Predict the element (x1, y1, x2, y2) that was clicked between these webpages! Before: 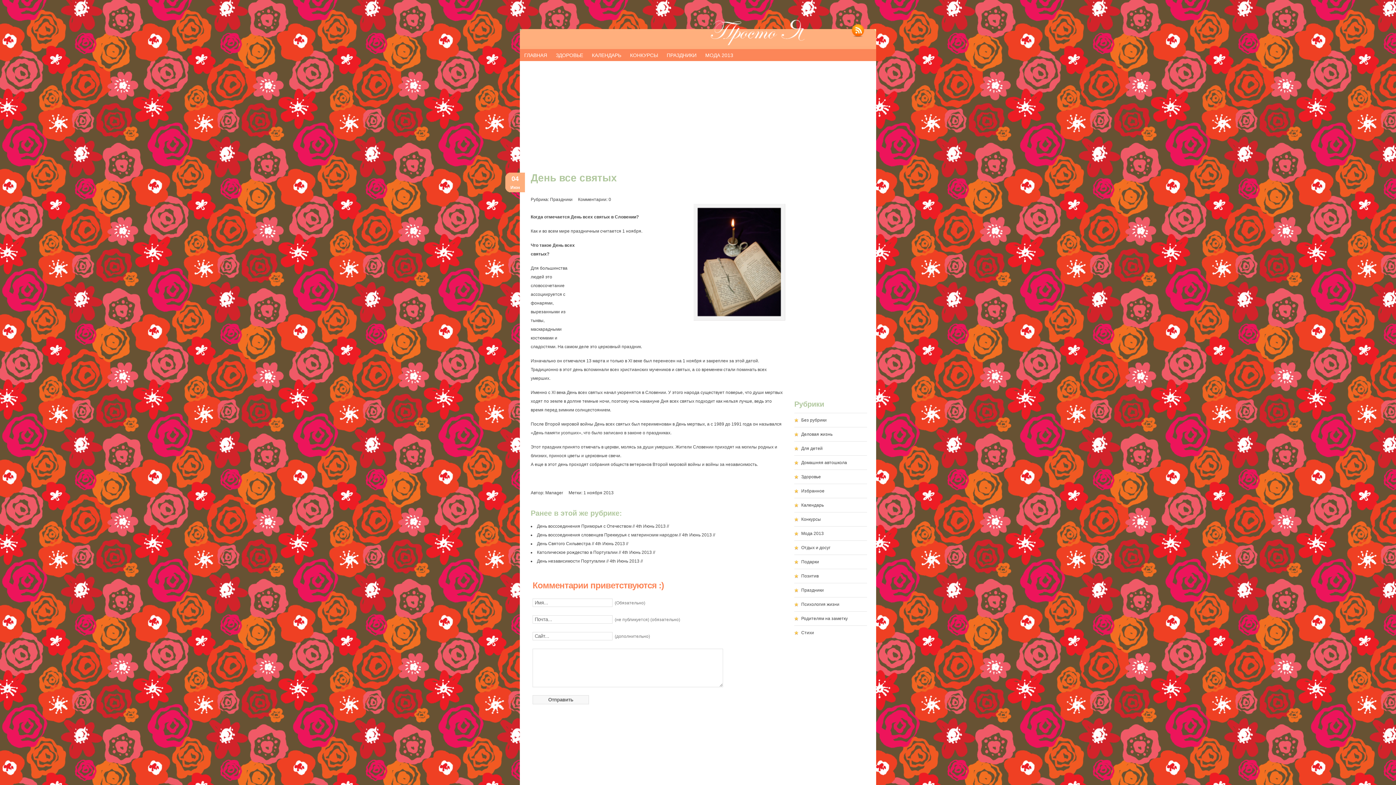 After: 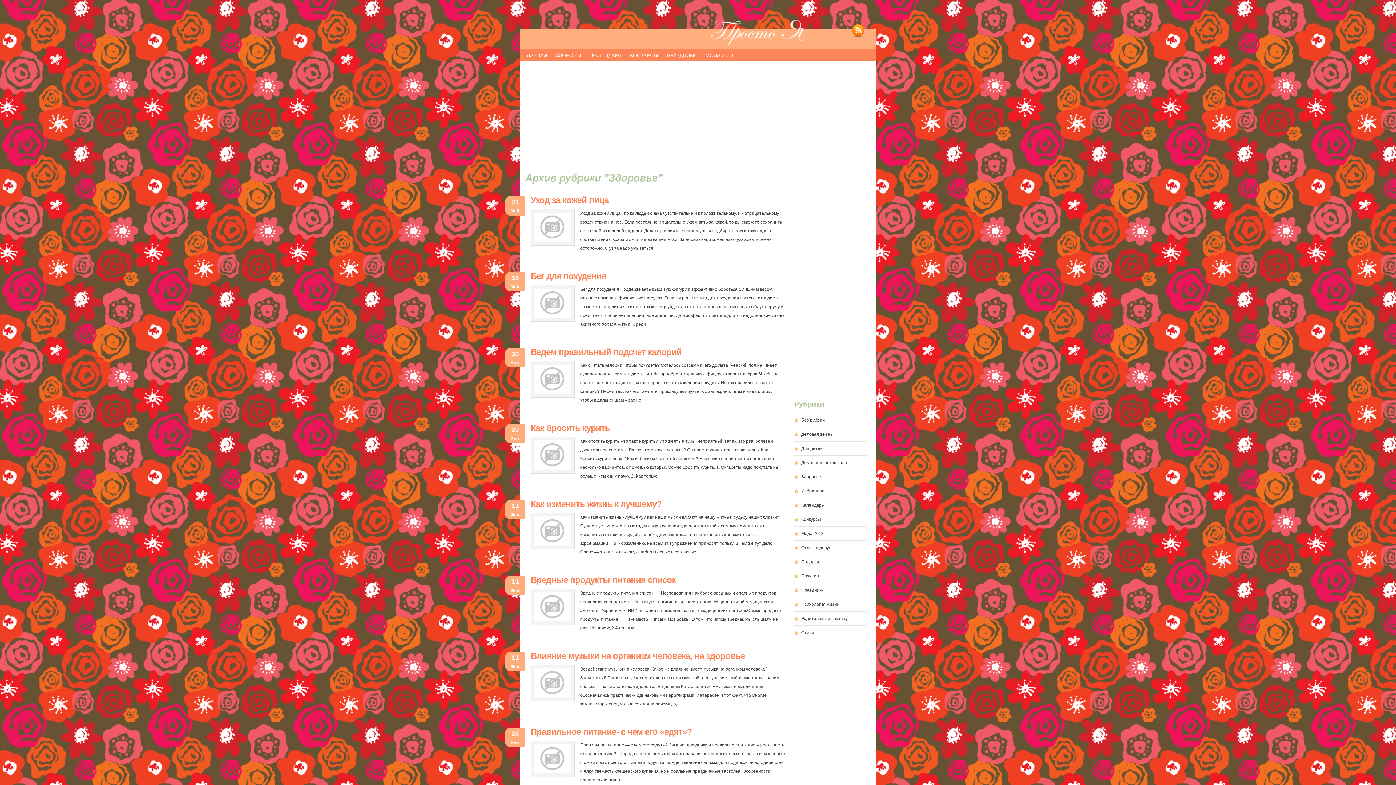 Action: bbox: (801, 474, 821, 479) label: Здоровье